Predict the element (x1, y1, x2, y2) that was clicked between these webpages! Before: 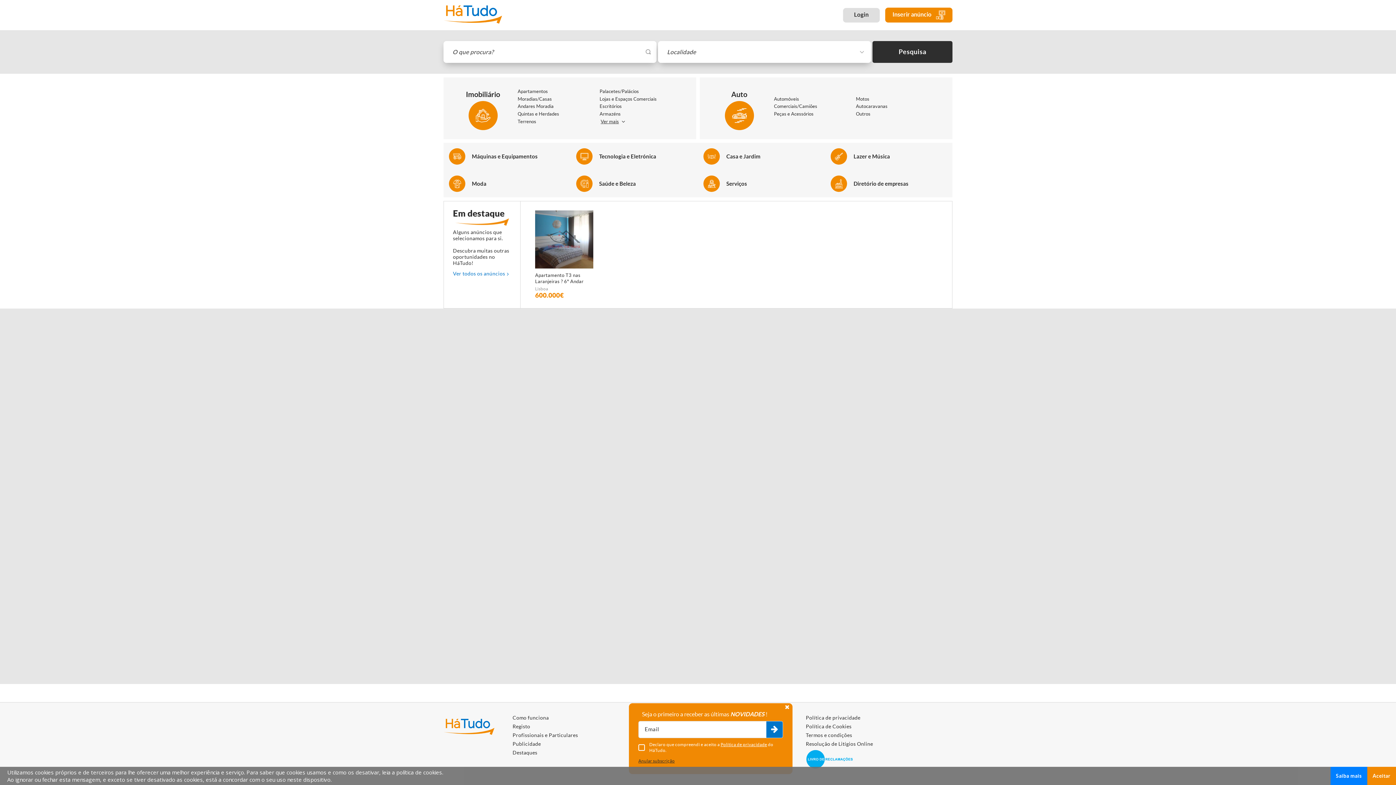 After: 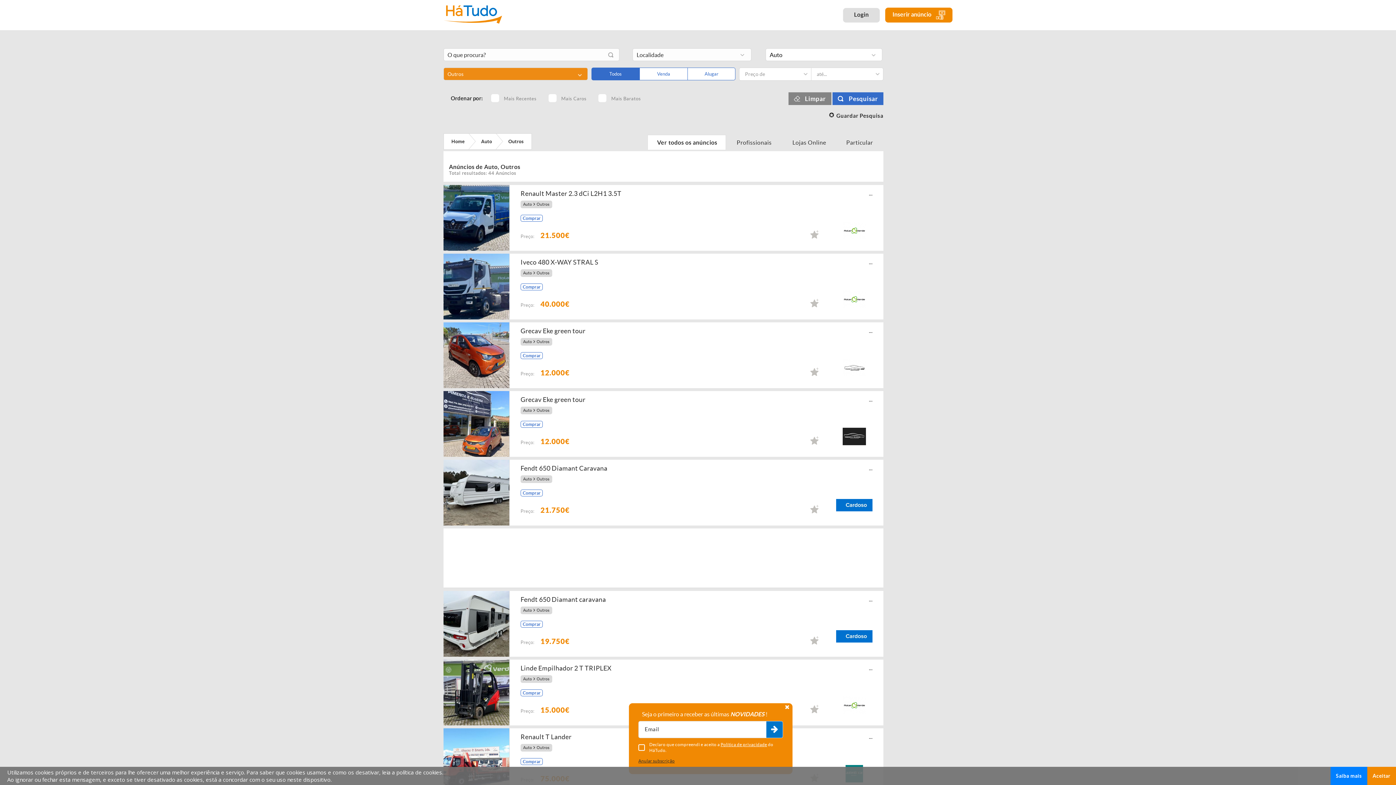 Action: label: Outros bbox: (856, 110, 938, 117)